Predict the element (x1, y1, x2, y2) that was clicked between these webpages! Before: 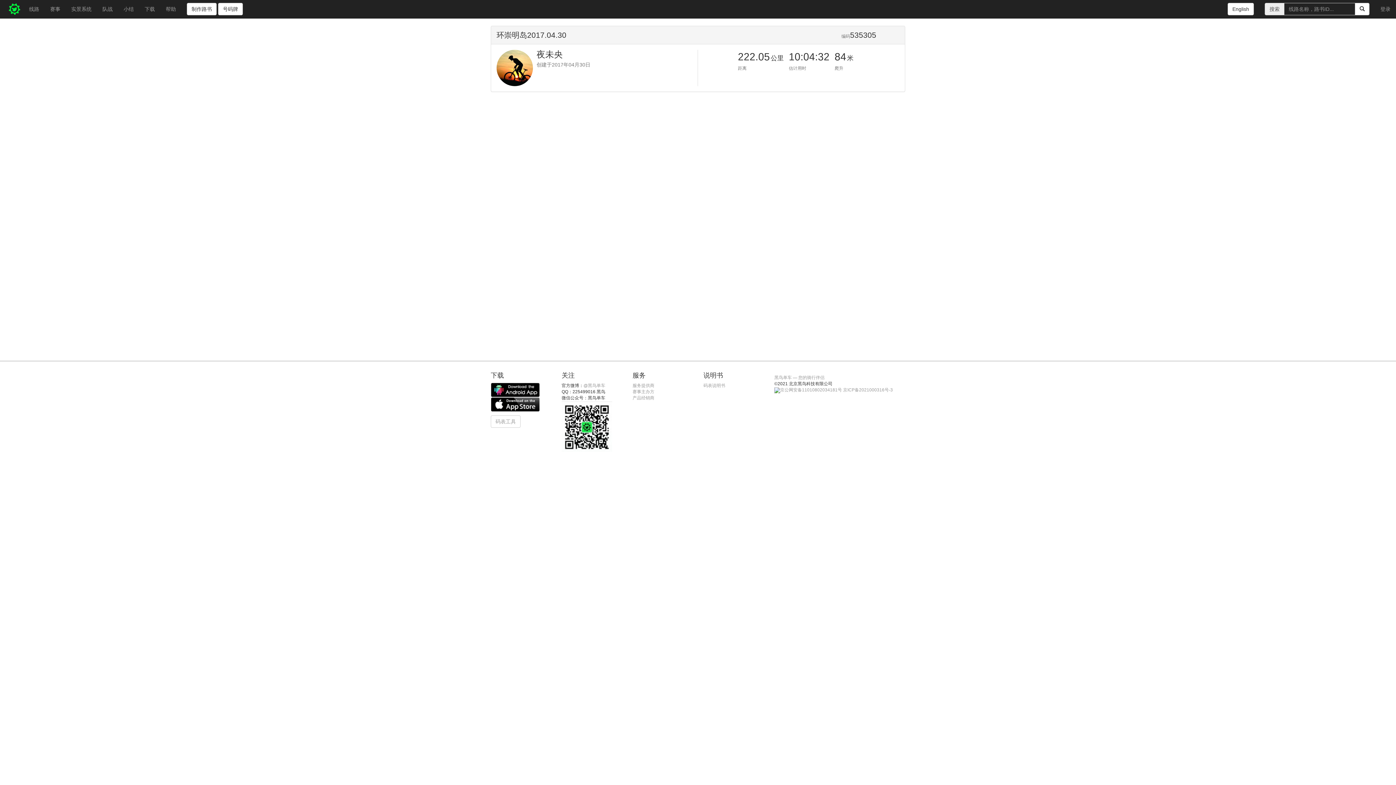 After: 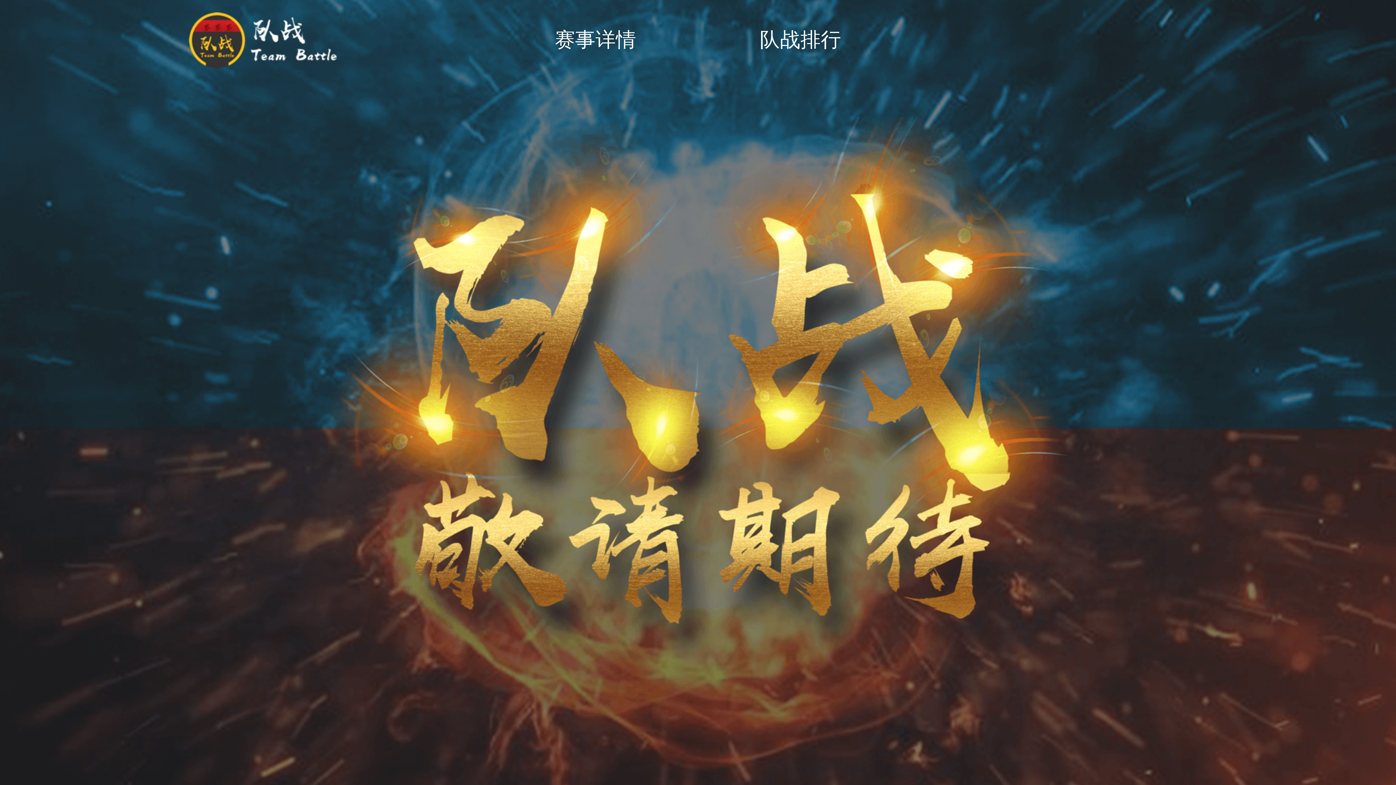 Action: label: 队战 bbox: (97, 0, 118, 18)